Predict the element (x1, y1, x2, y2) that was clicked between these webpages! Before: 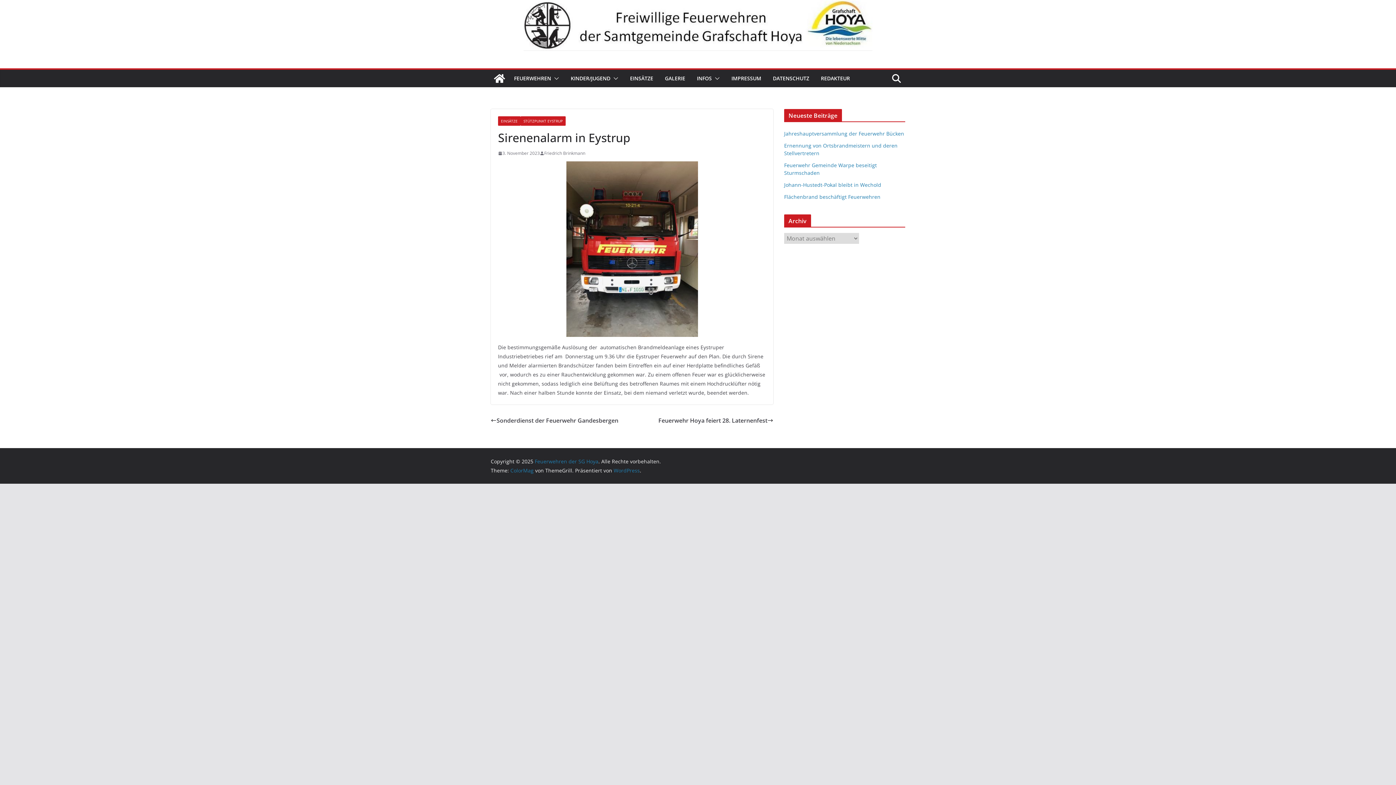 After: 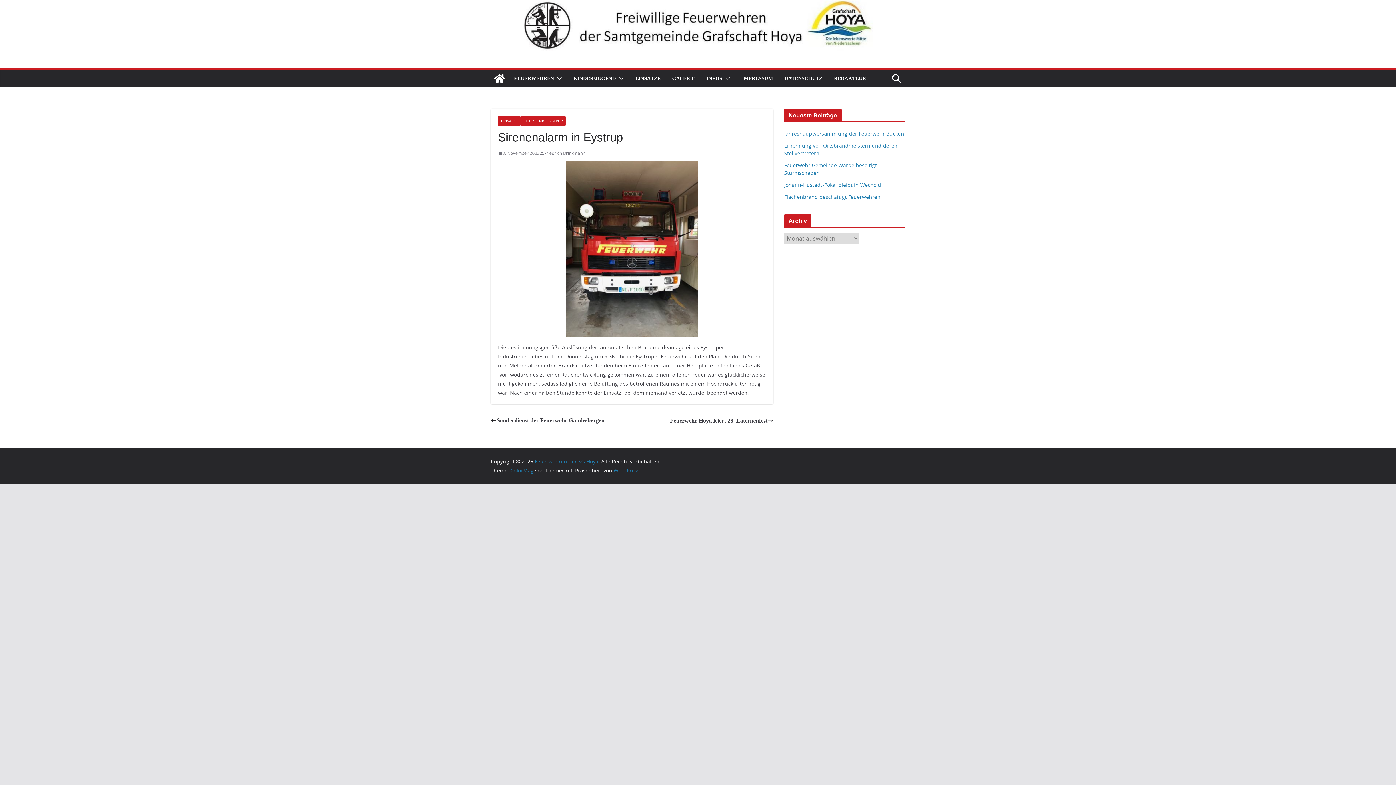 Action: label: 3. November 2023 bbox: (498, 149, 540, 157)